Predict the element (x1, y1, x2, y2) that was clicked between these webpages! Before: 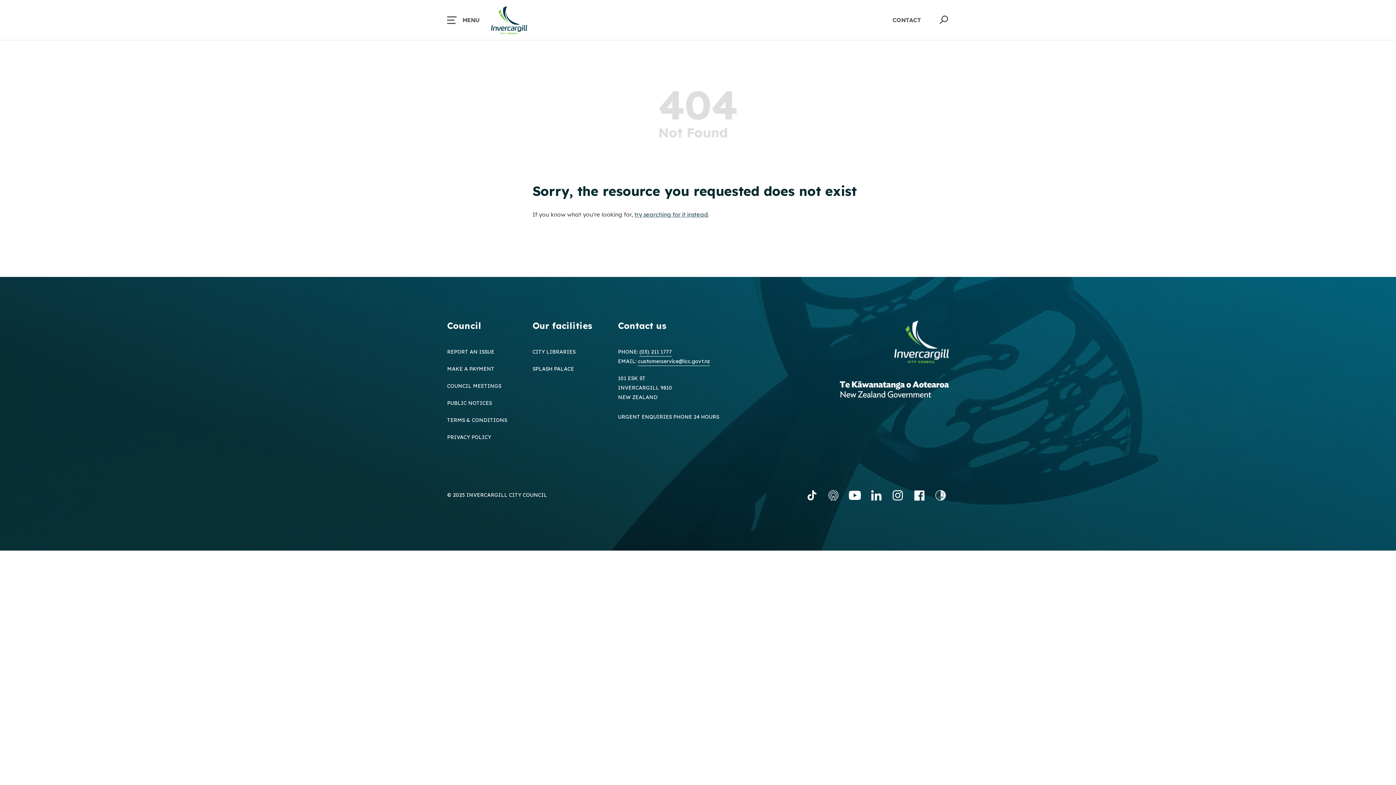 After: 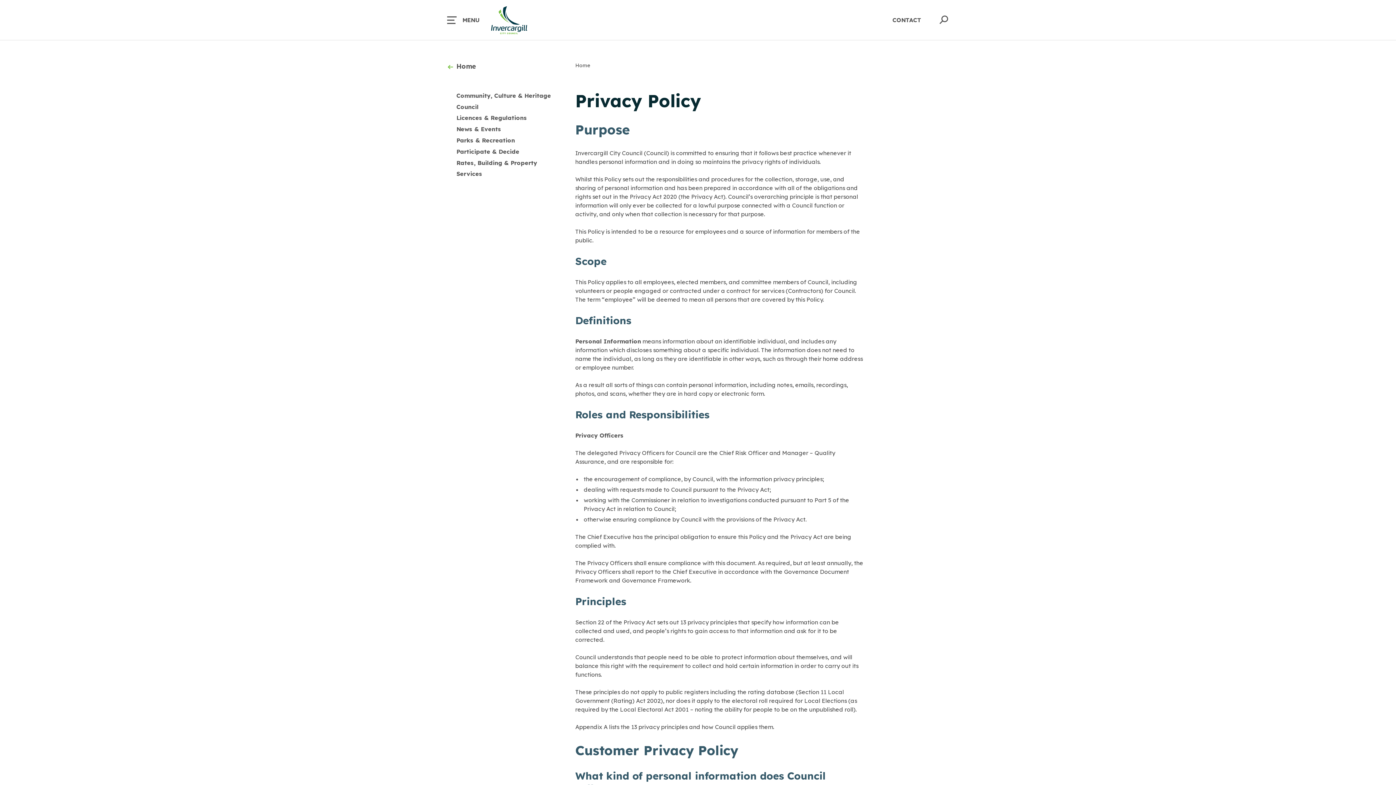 Action: label: PRIVACY POLICY bbox: (447, 434, 491, 440)